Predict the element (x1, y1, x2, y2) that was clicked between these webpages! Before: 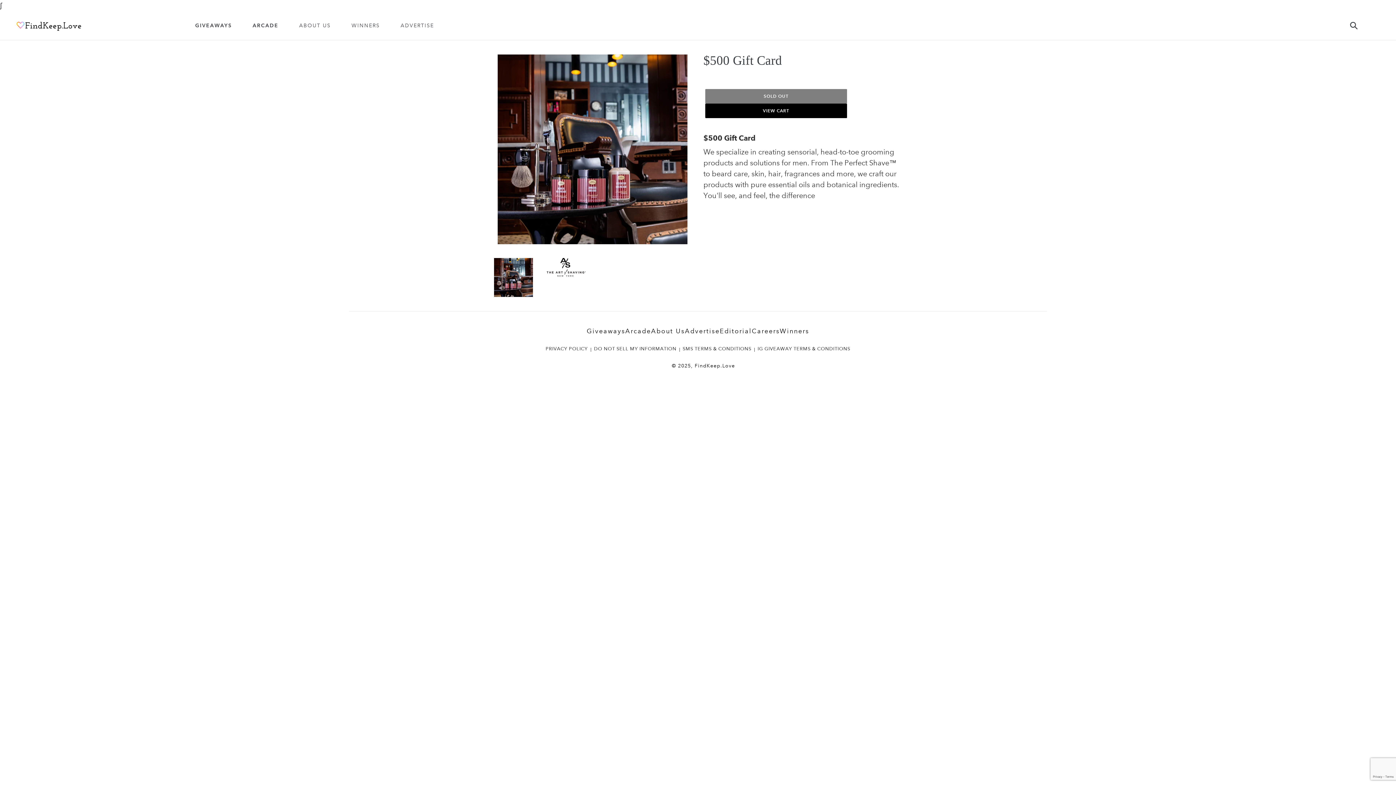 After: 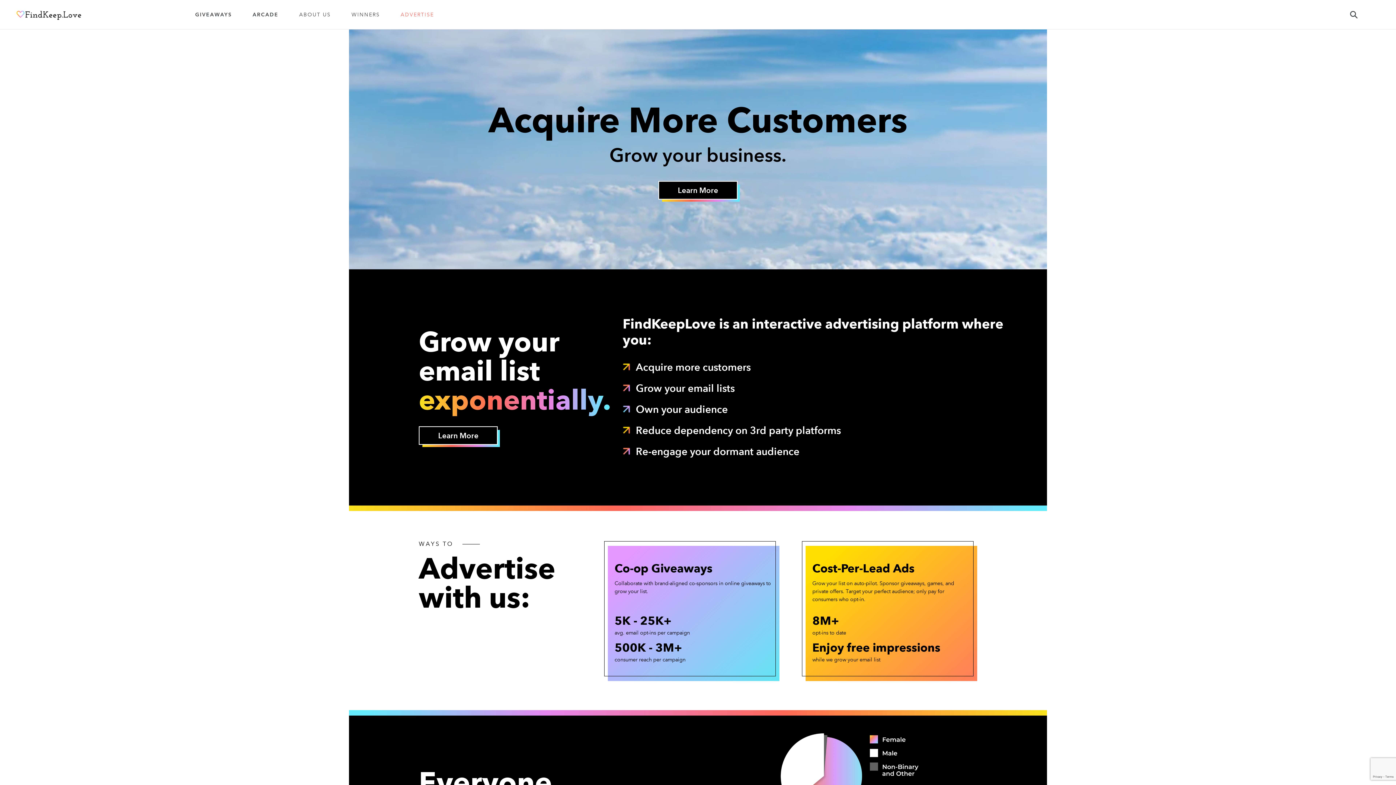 Action: label: Advertise bbox: (685, 326, 720, 337)